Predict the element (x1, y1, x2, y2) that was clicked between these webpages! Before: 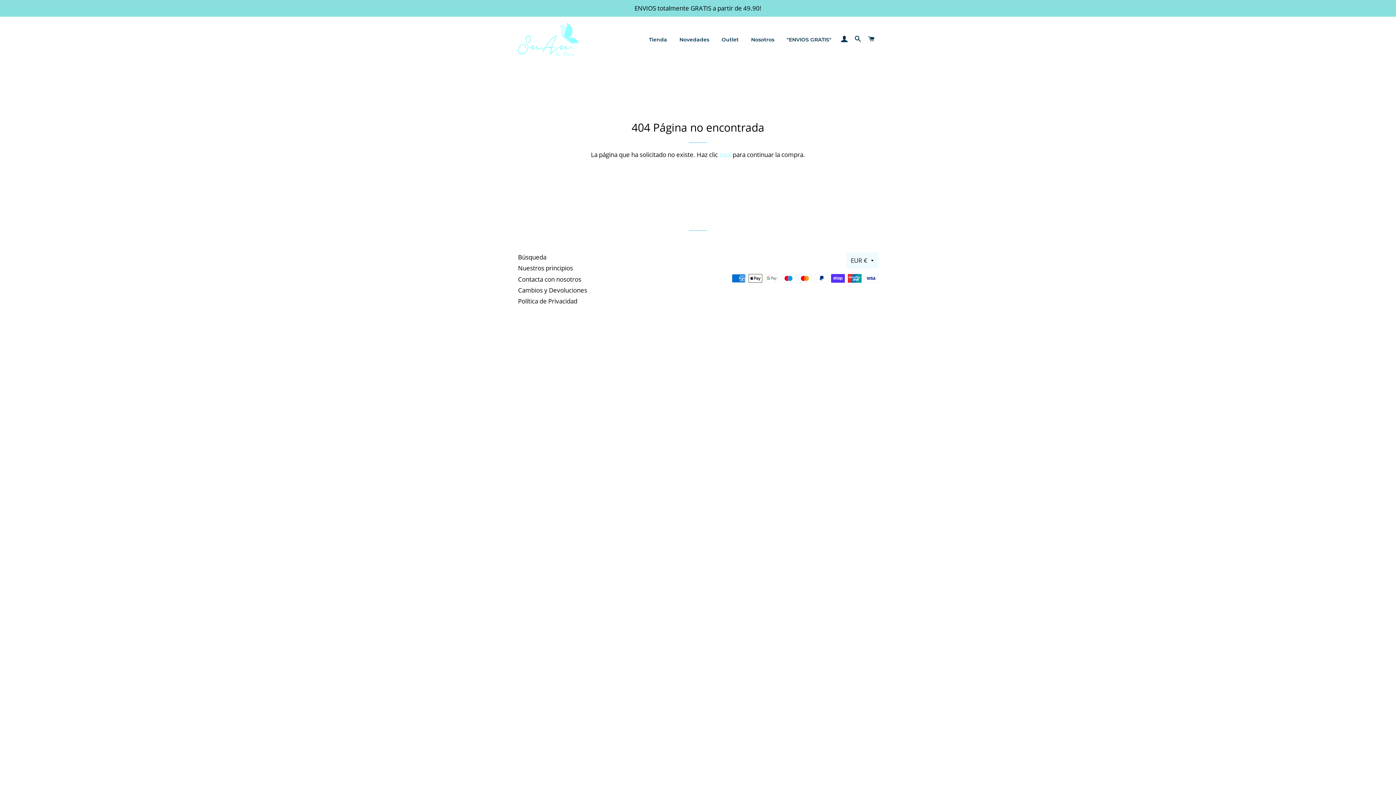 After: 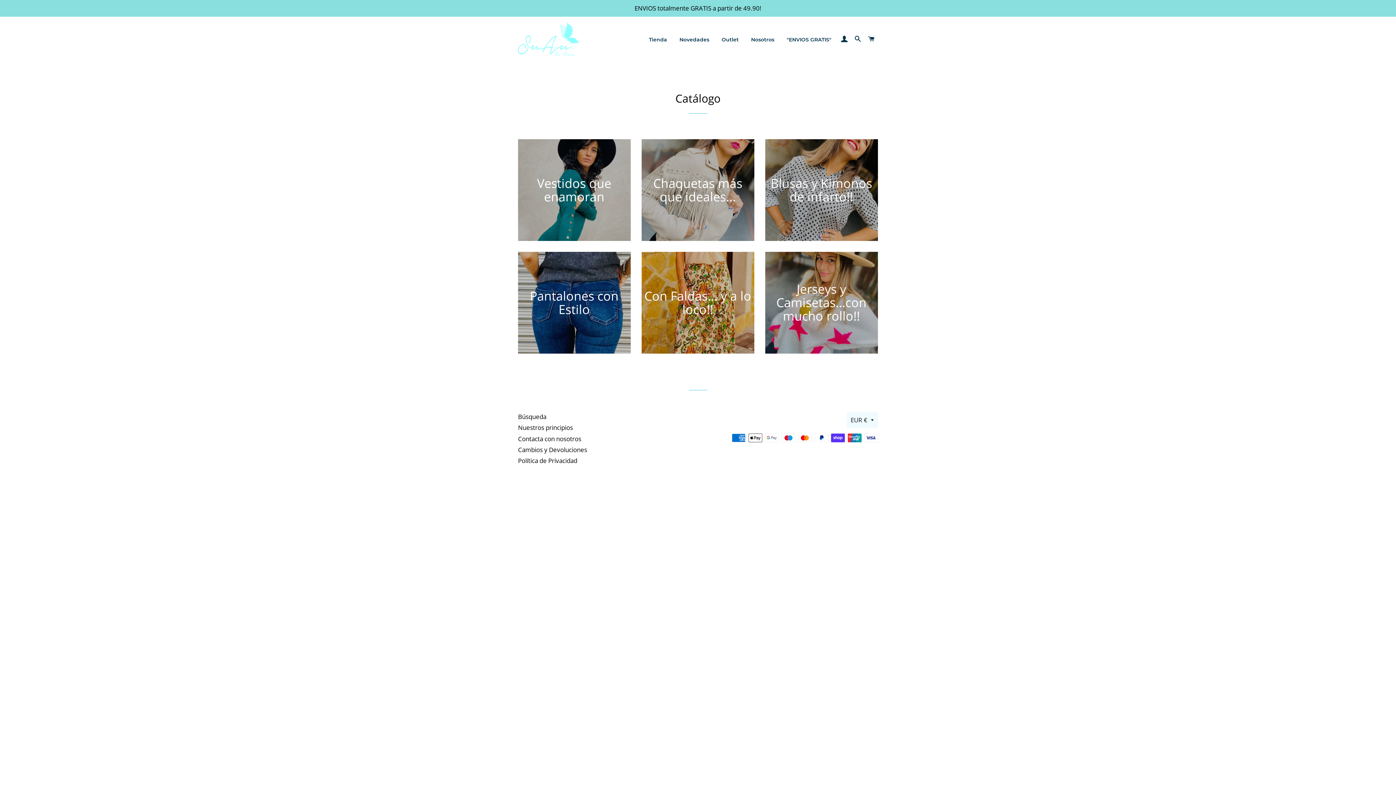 Action: label: Tienda bbox: (643, 30, 672, 49)